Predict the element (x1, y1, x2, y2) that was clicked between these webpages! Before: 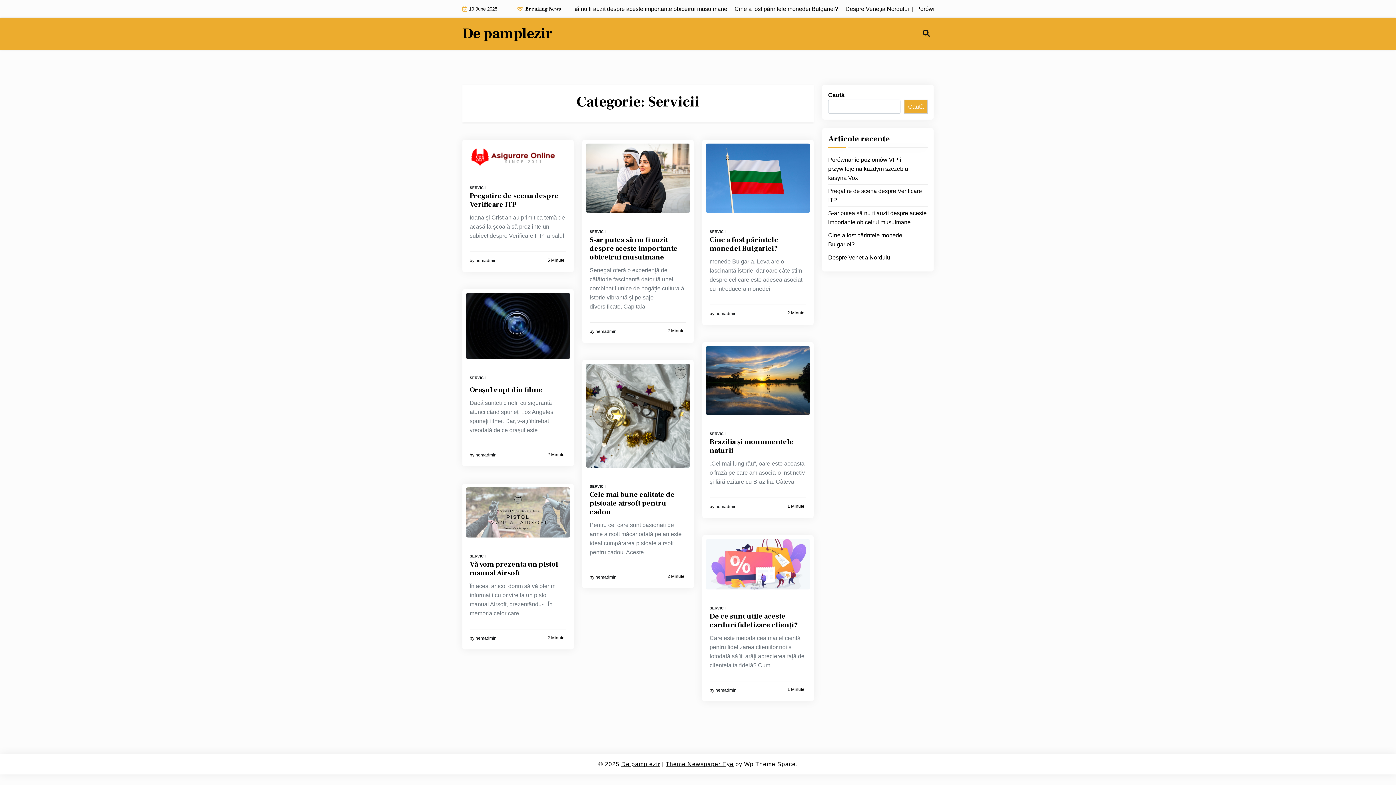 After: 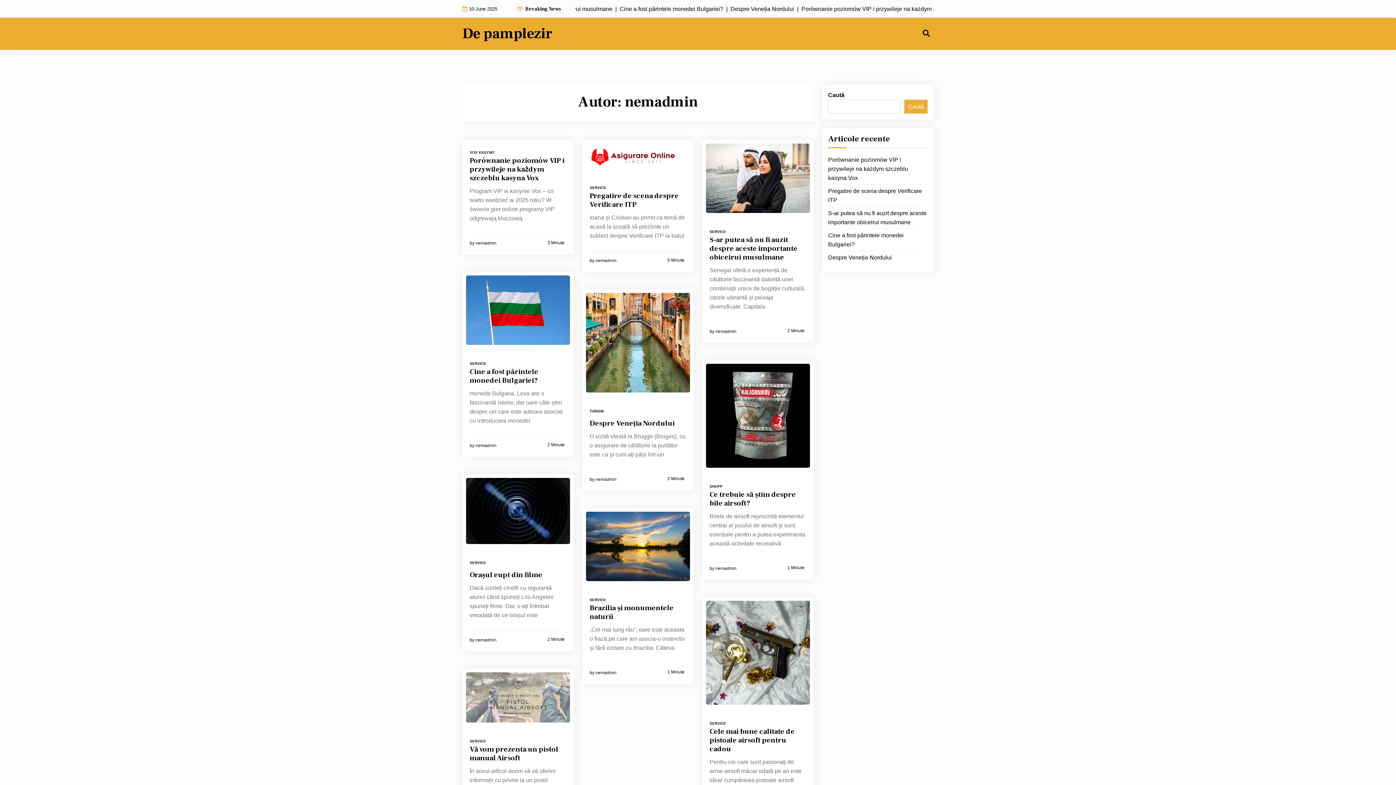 Action: label: nemadmin bbox: (475, 636, 496, 640)